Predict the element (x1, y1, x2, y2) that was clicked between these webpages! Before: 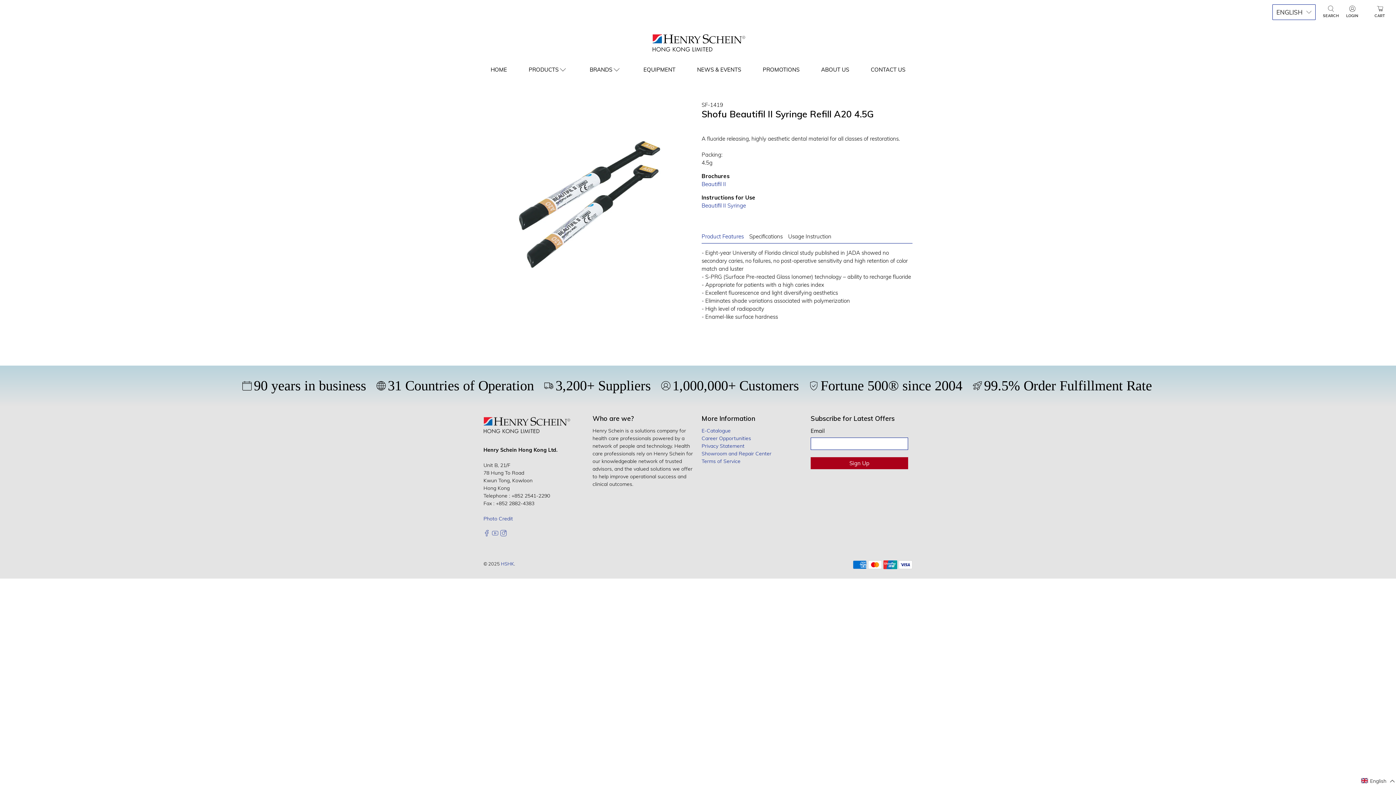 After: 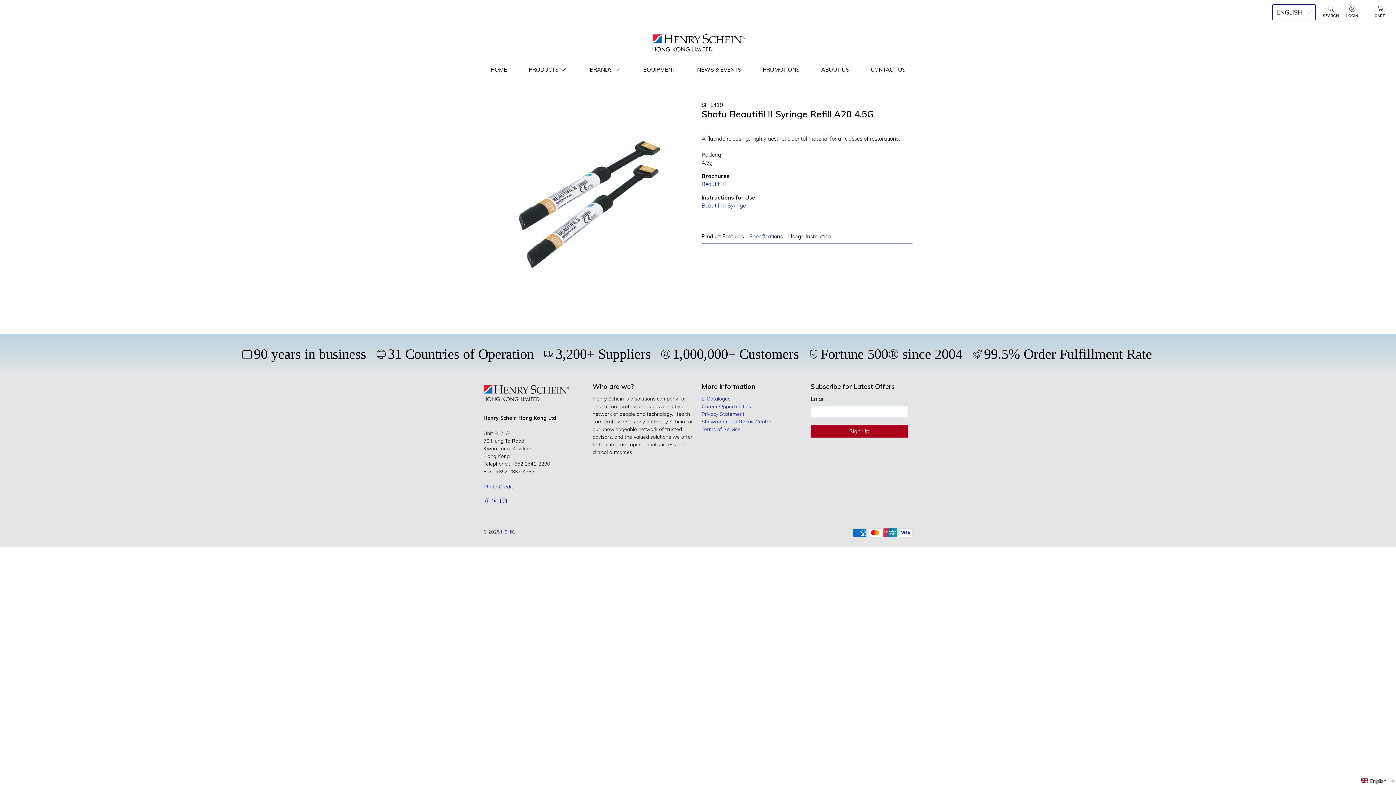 Action: bbox: (749, 229, 788, 243) label: Specifications